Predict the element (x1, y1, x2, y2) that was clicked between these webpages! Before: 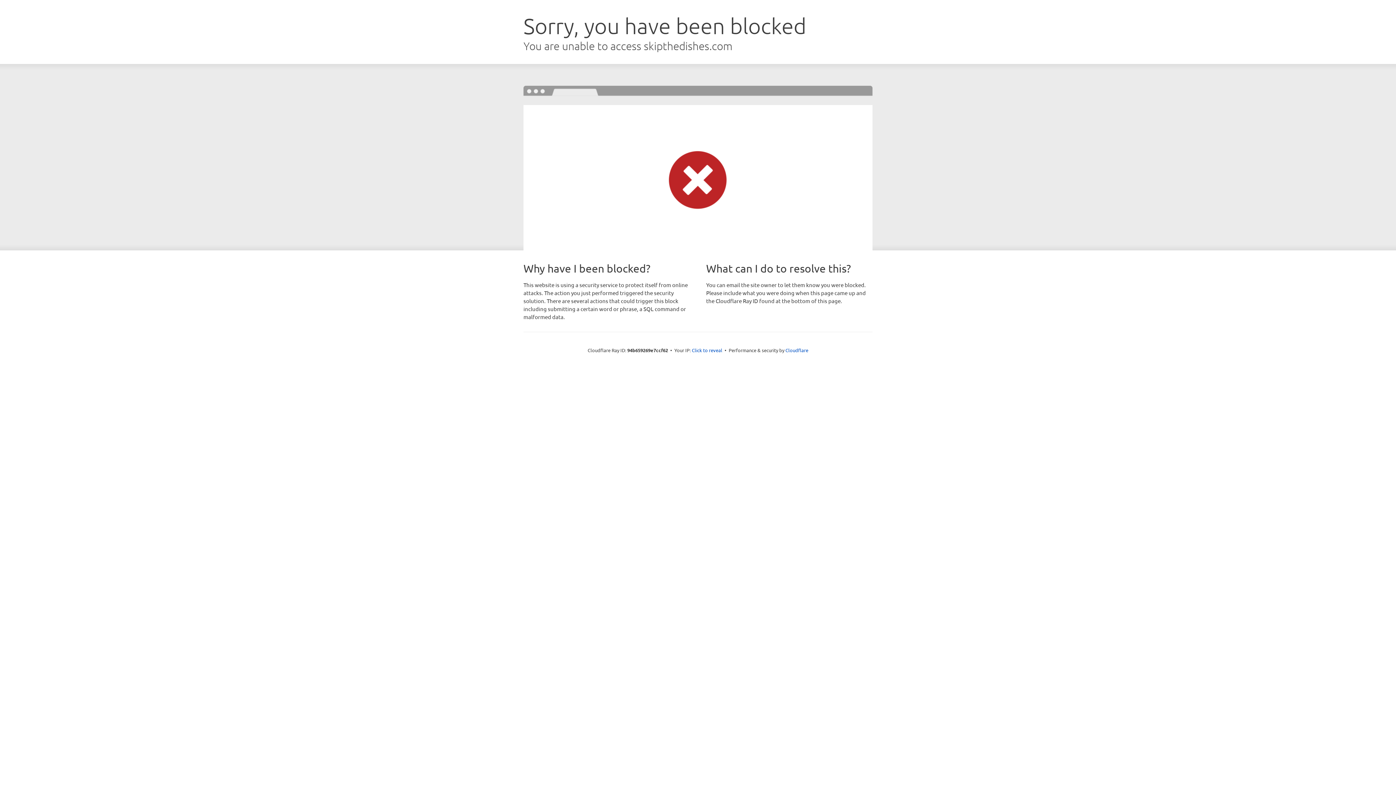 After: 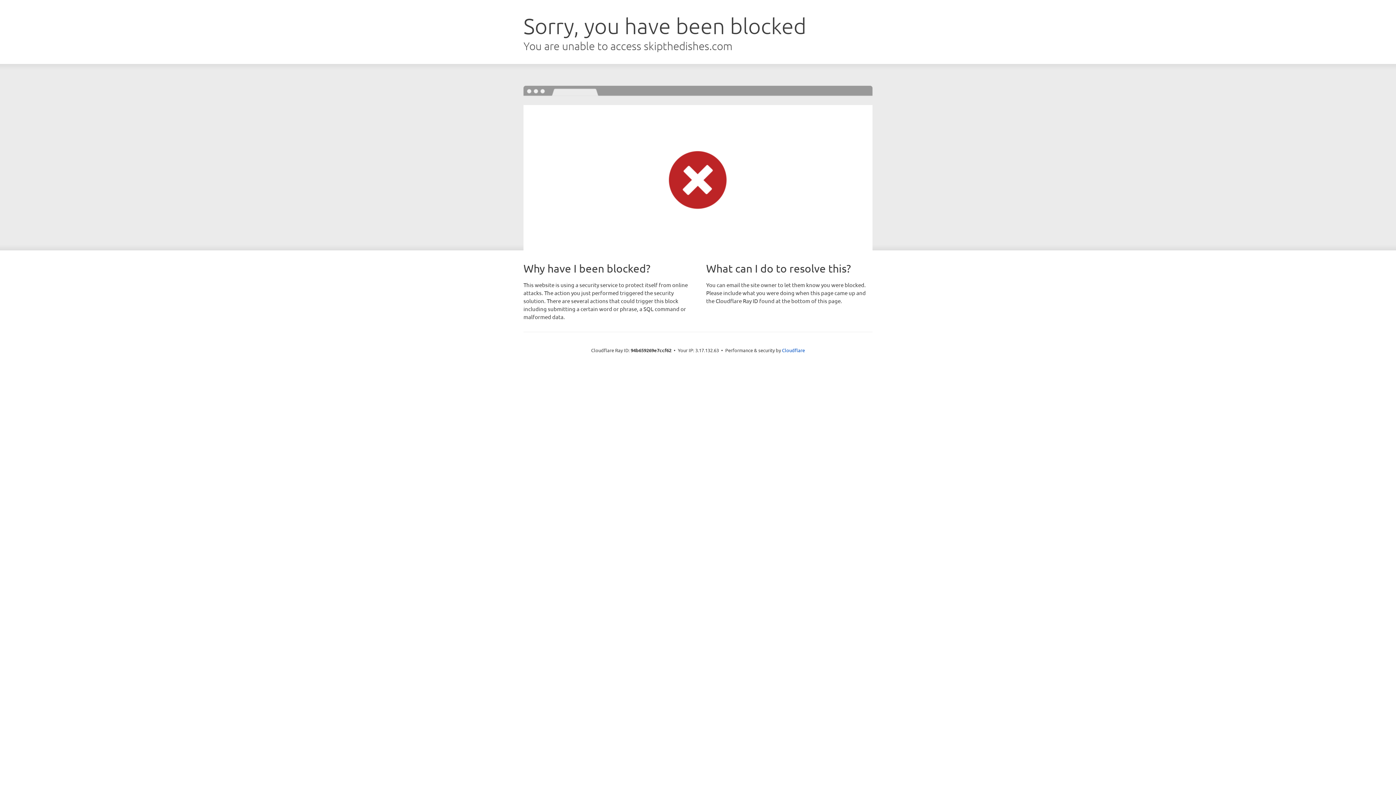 Action: label: Click to reveal bbox: (692, 346, 722, 353)